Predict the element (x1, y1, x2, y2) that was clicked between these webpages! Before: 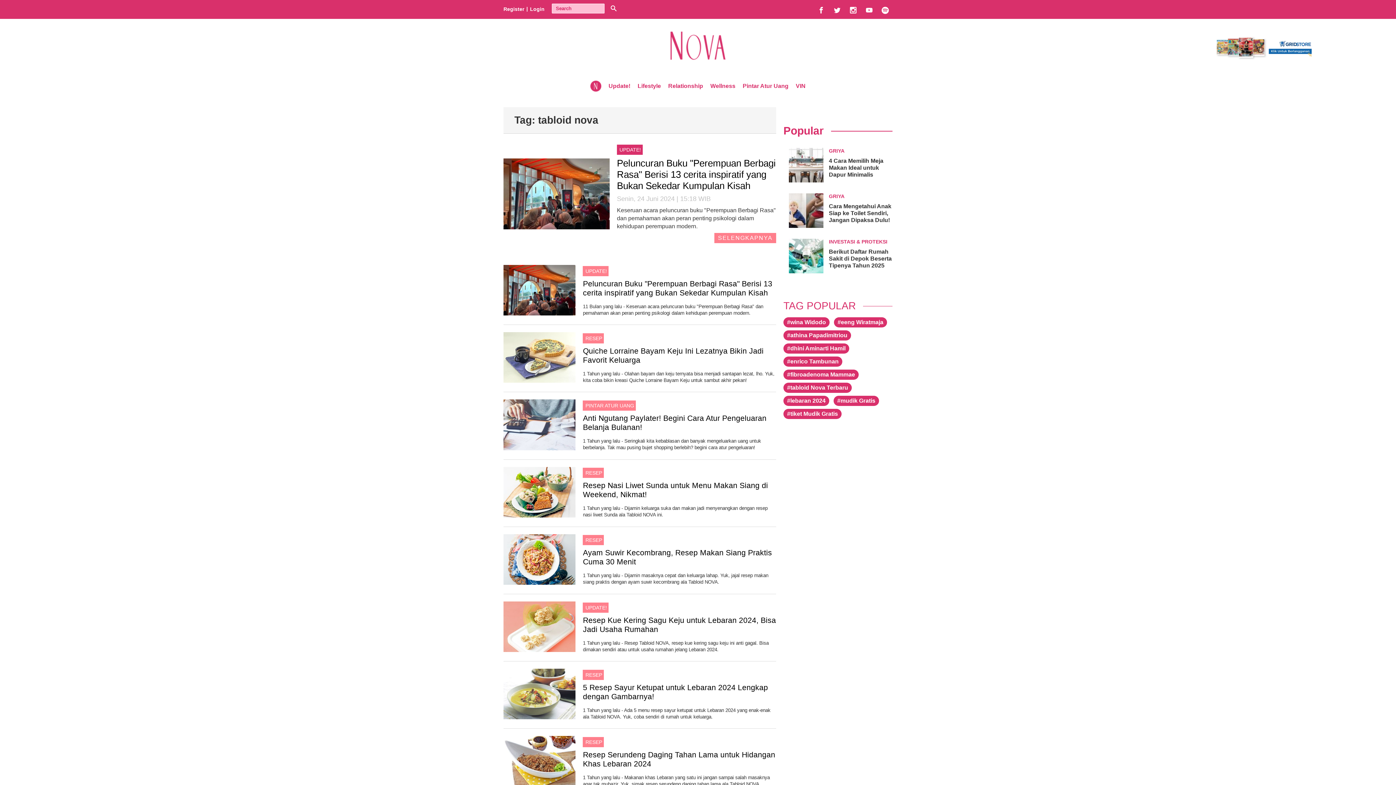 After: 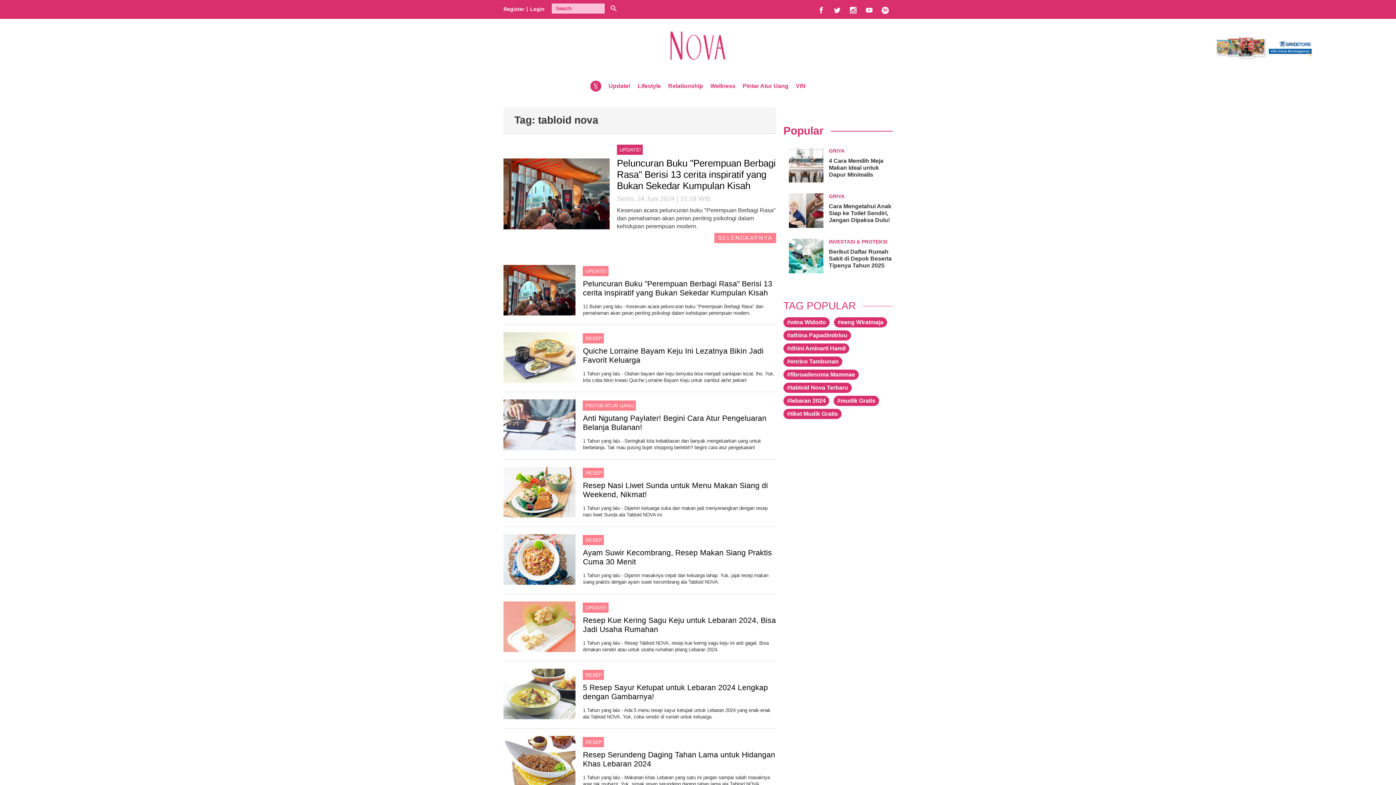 Action: bbox: (608, 4, 619, 15)